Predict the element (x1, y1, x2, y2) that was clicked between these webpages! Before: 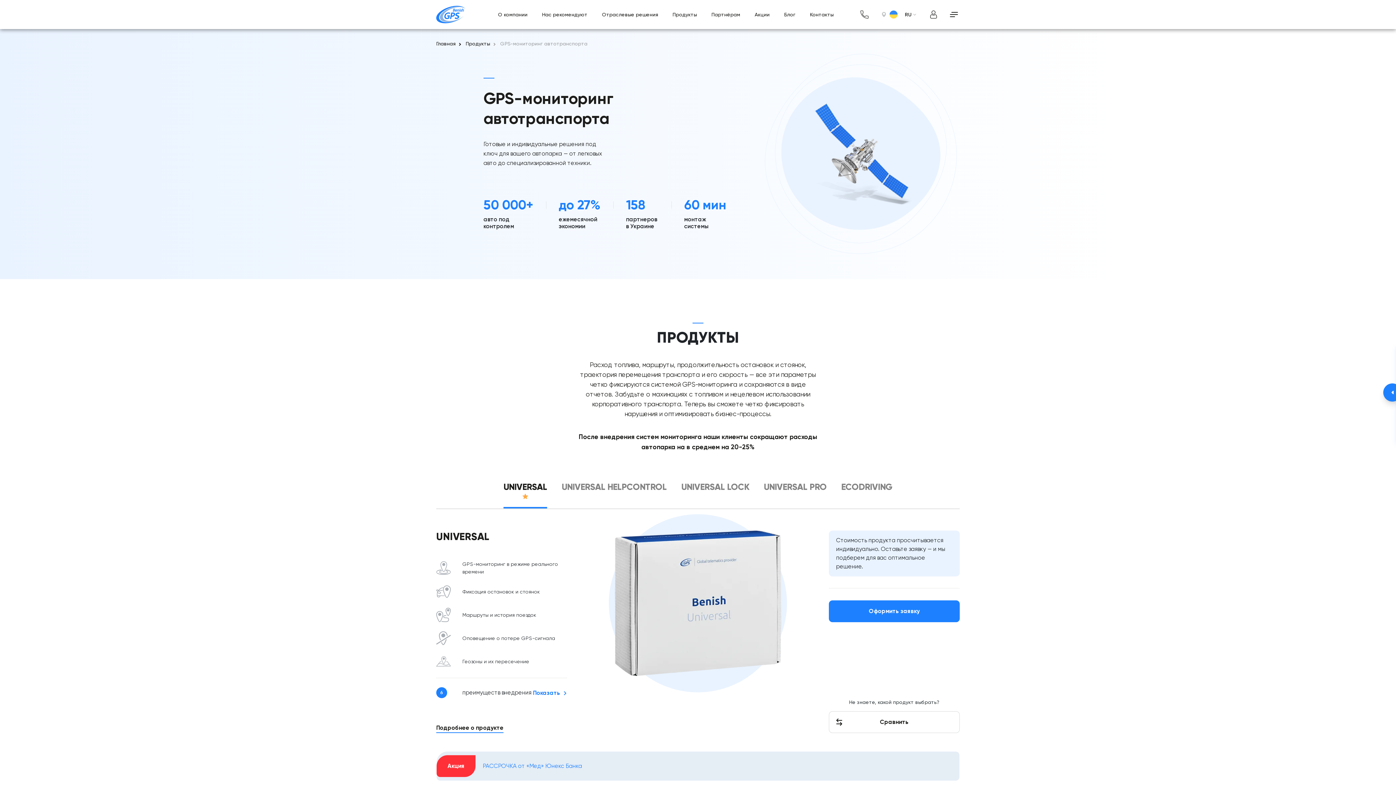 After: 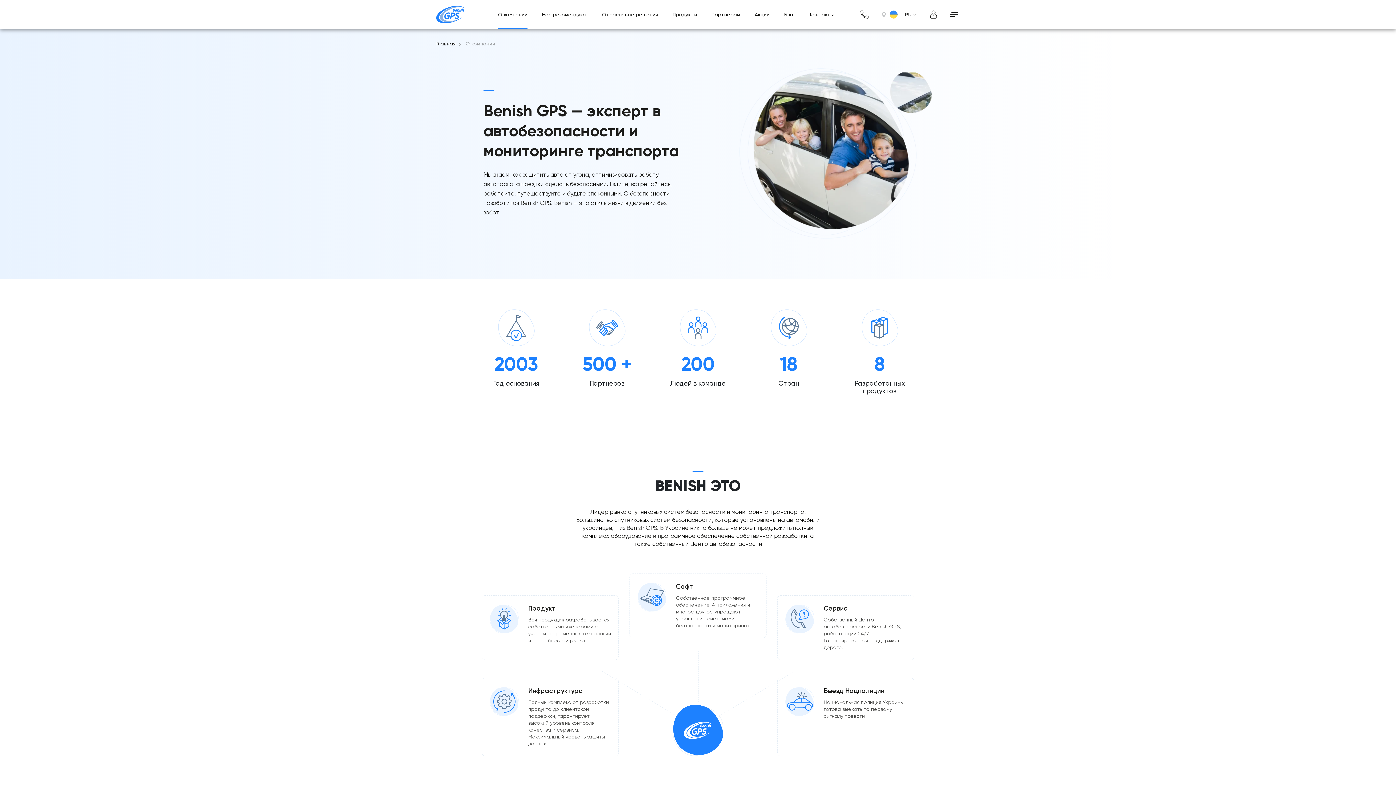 Action: bbox: (498, 0, 527, 29) label: О компании